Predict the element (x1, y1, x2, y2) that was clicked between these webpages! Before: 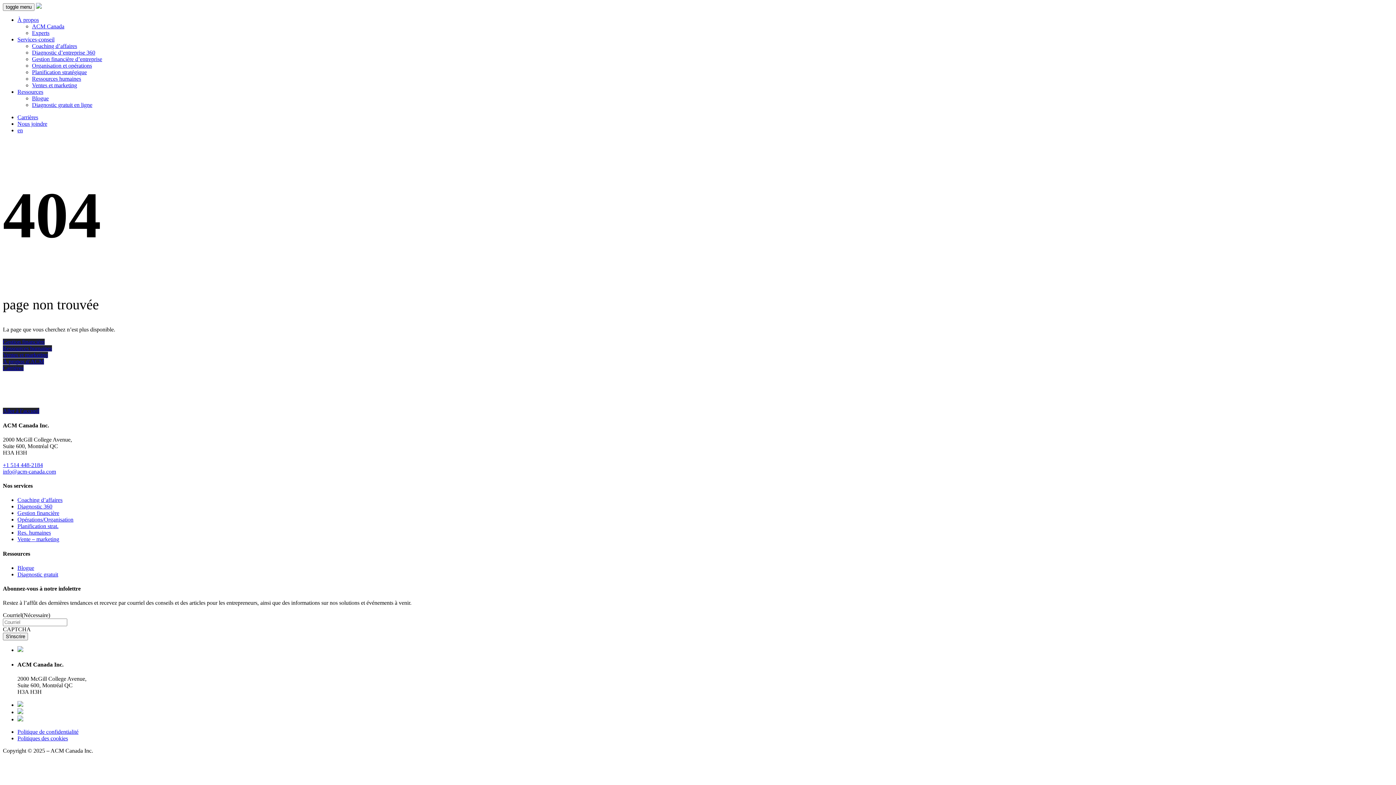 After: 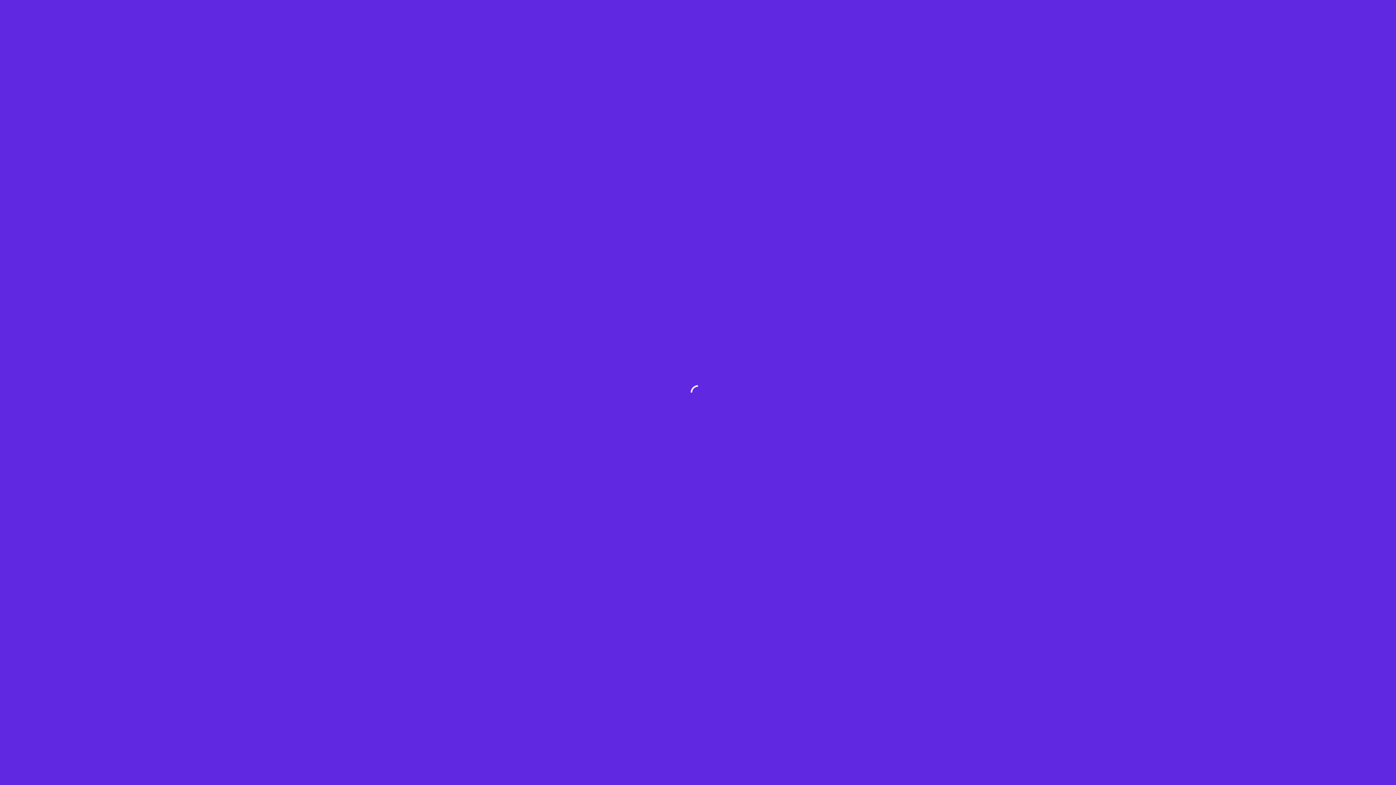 Action: bbox: (32, 101, 92, 108) label: Diagnostic gratuit en ligne